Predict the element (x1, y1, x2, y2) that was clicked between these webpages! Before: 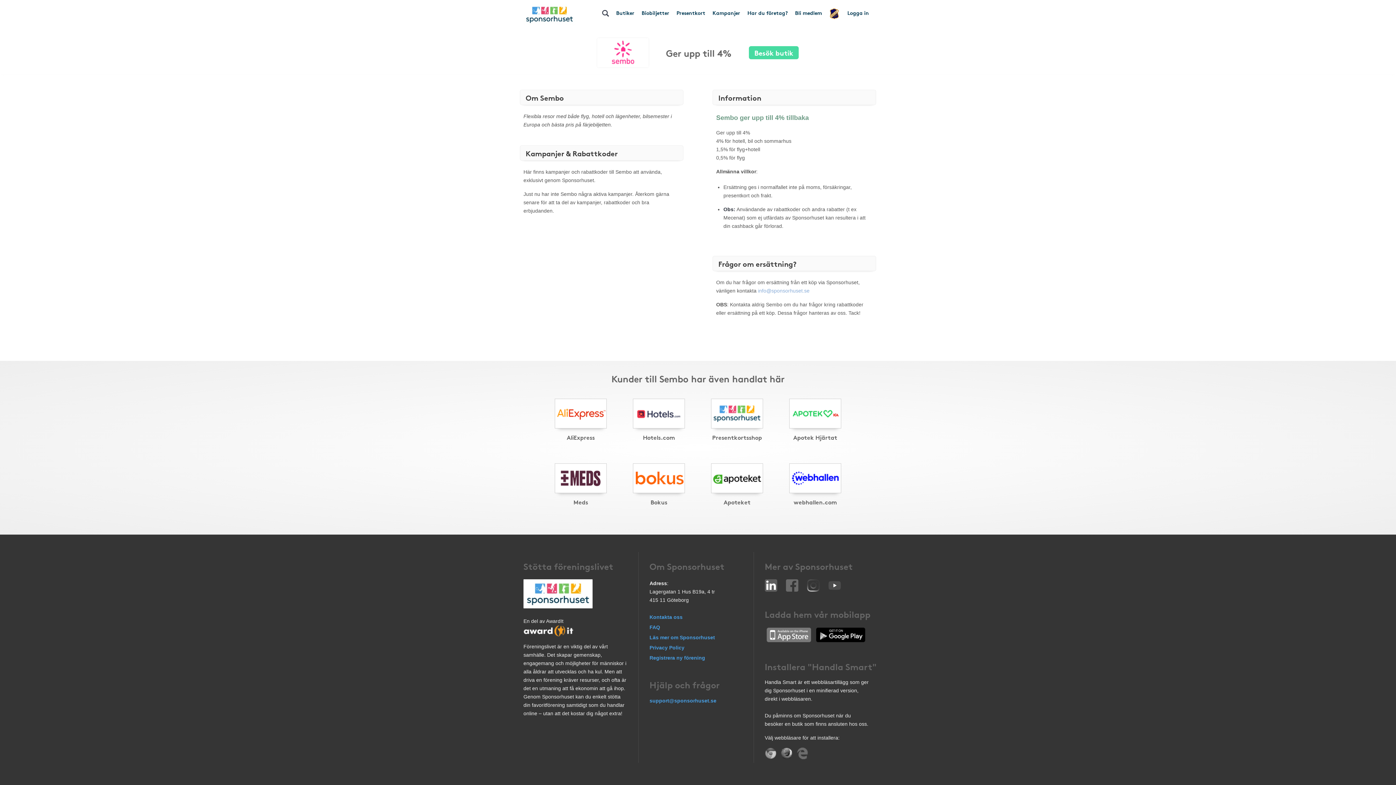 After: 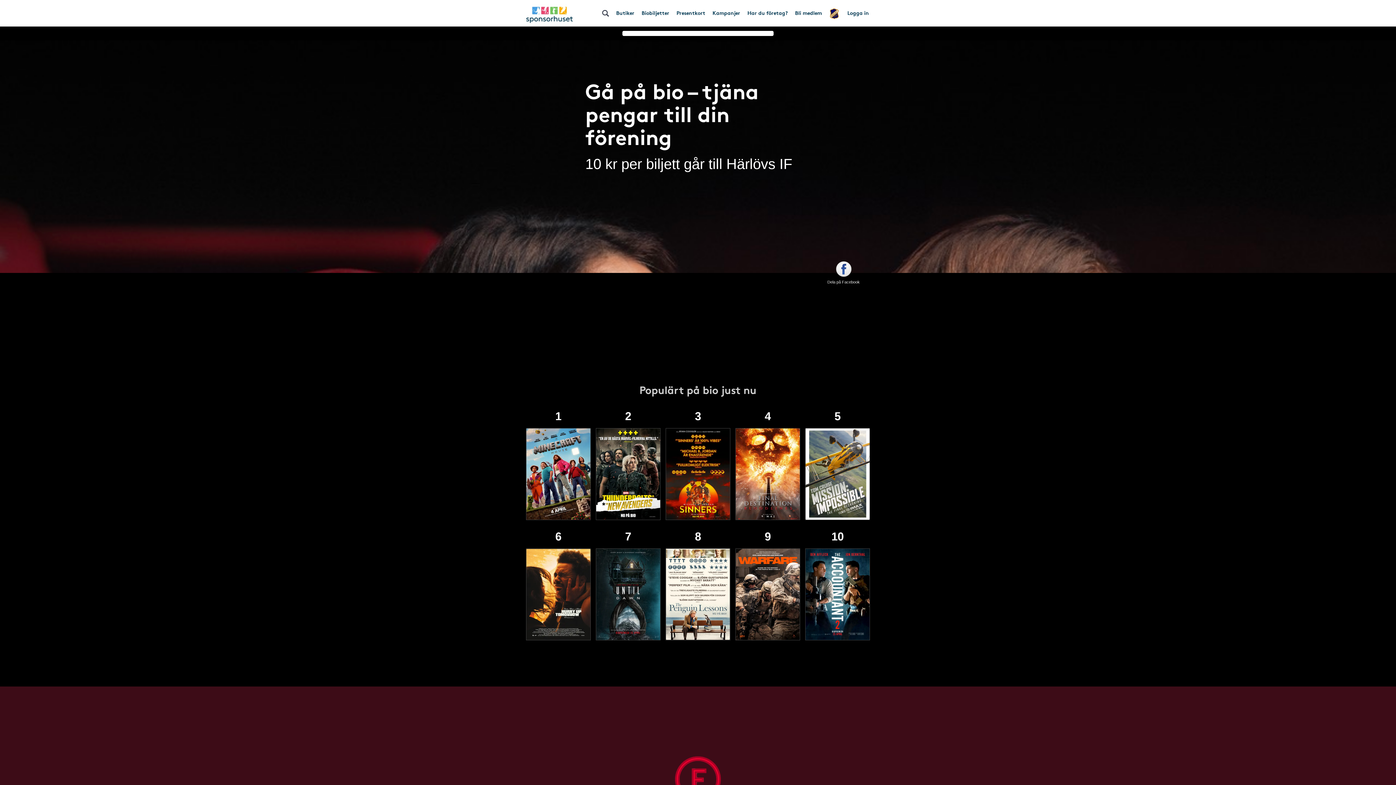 Action: bbox: (638, 3, 673, 21) label: Biobiljetter